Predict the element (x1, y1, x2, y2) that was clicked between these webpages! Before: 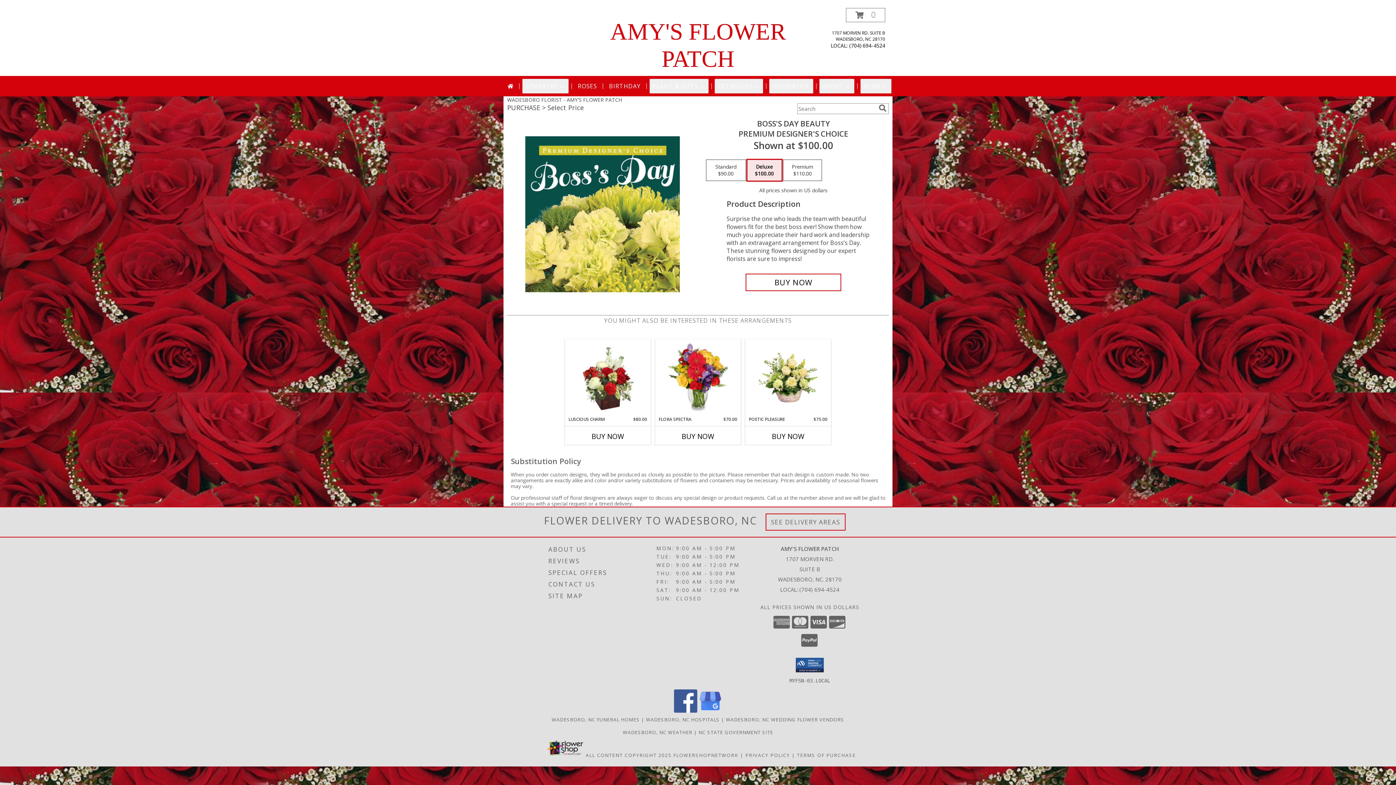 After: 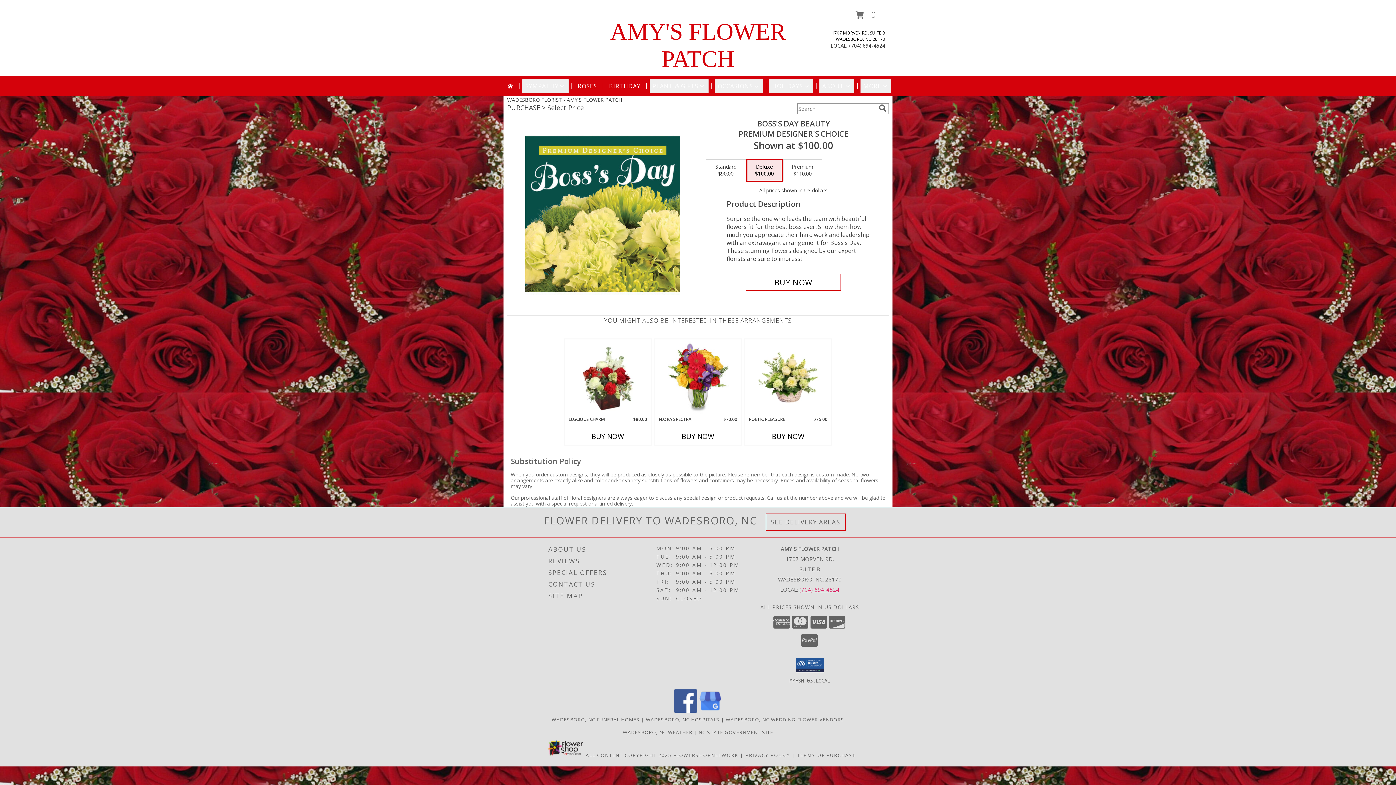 Action: label: Call local number: +1-704-694-4524 bbox: (799, 586, 839, 593)